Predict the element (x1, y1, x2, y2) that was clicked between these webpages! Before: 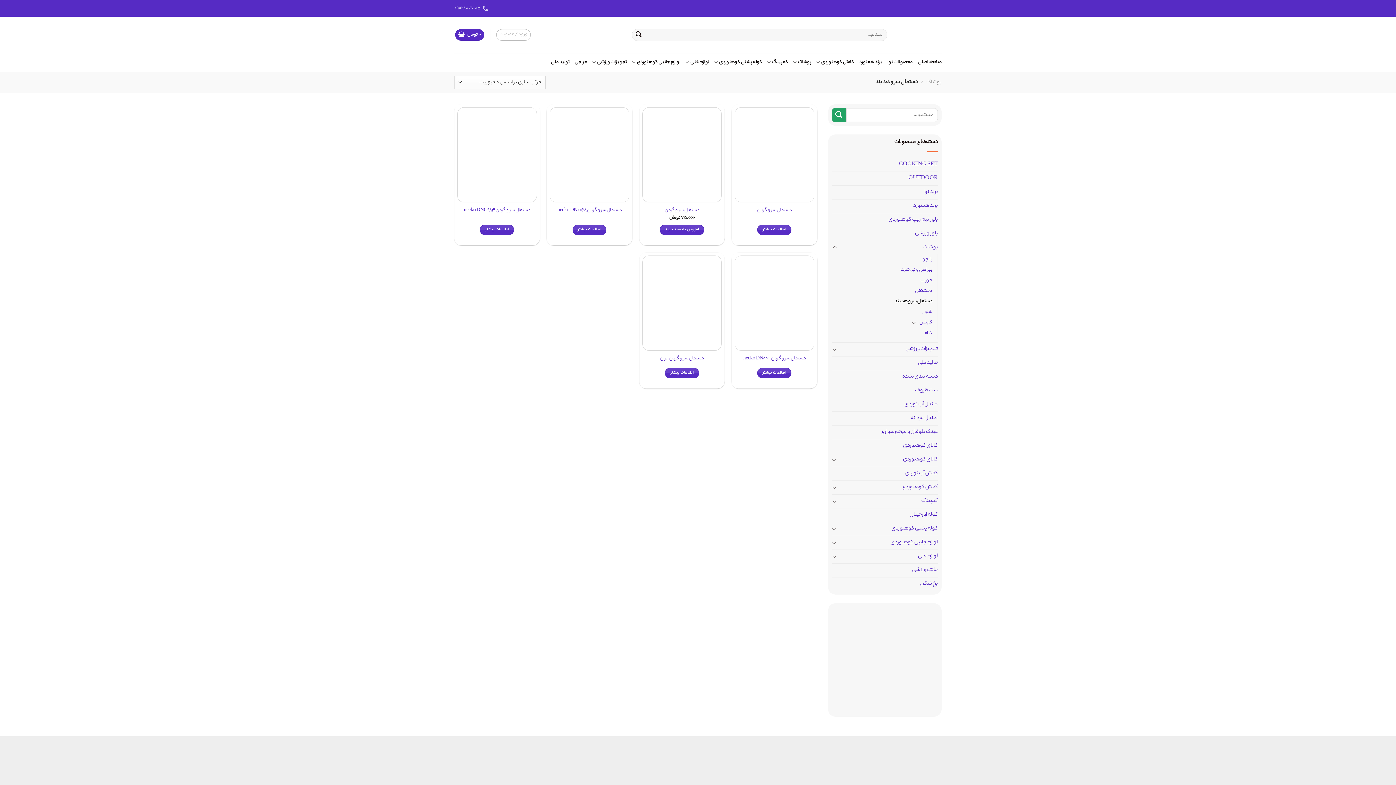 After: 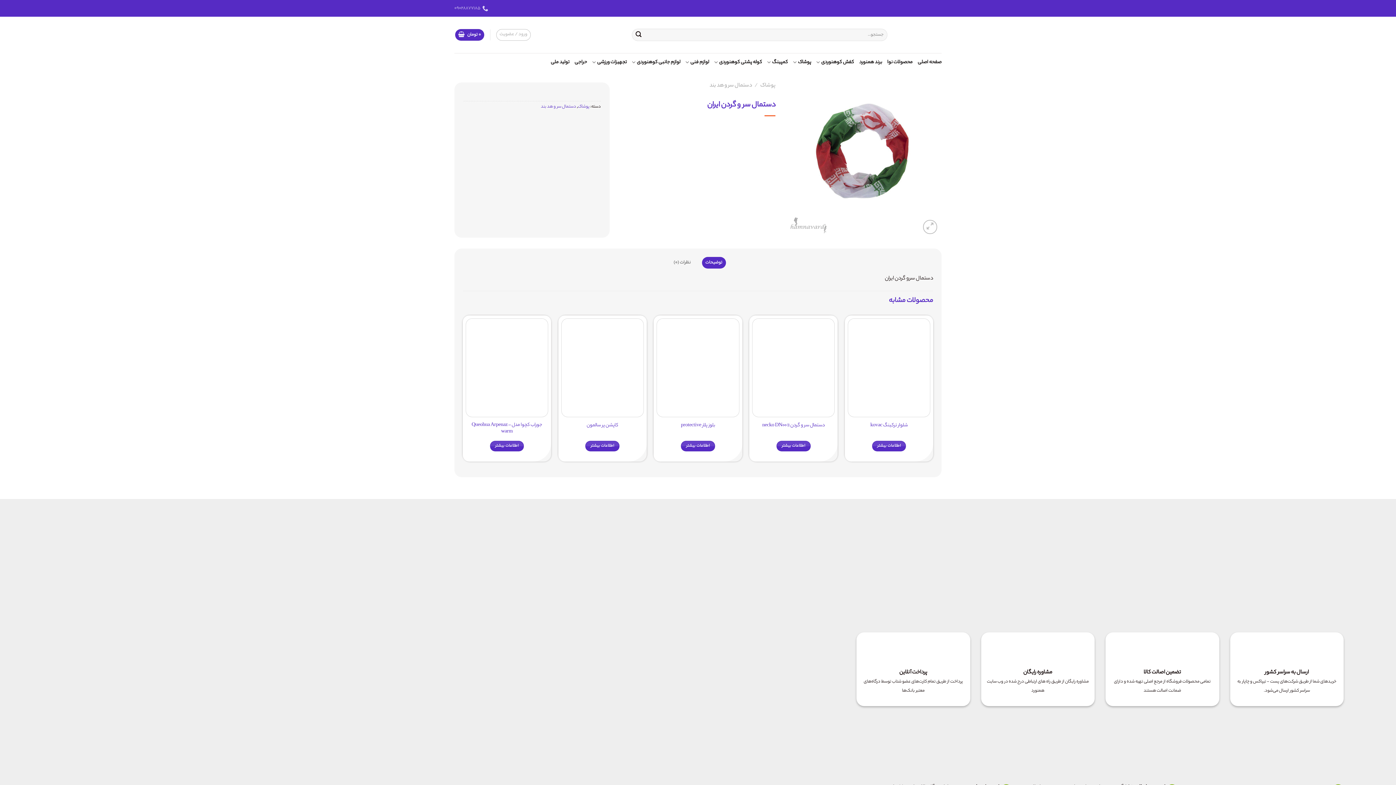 Action: label: خواندن بیشتر درباره “دستمال سر و گردن ایران” bbox: (665, 368, 699, 378)